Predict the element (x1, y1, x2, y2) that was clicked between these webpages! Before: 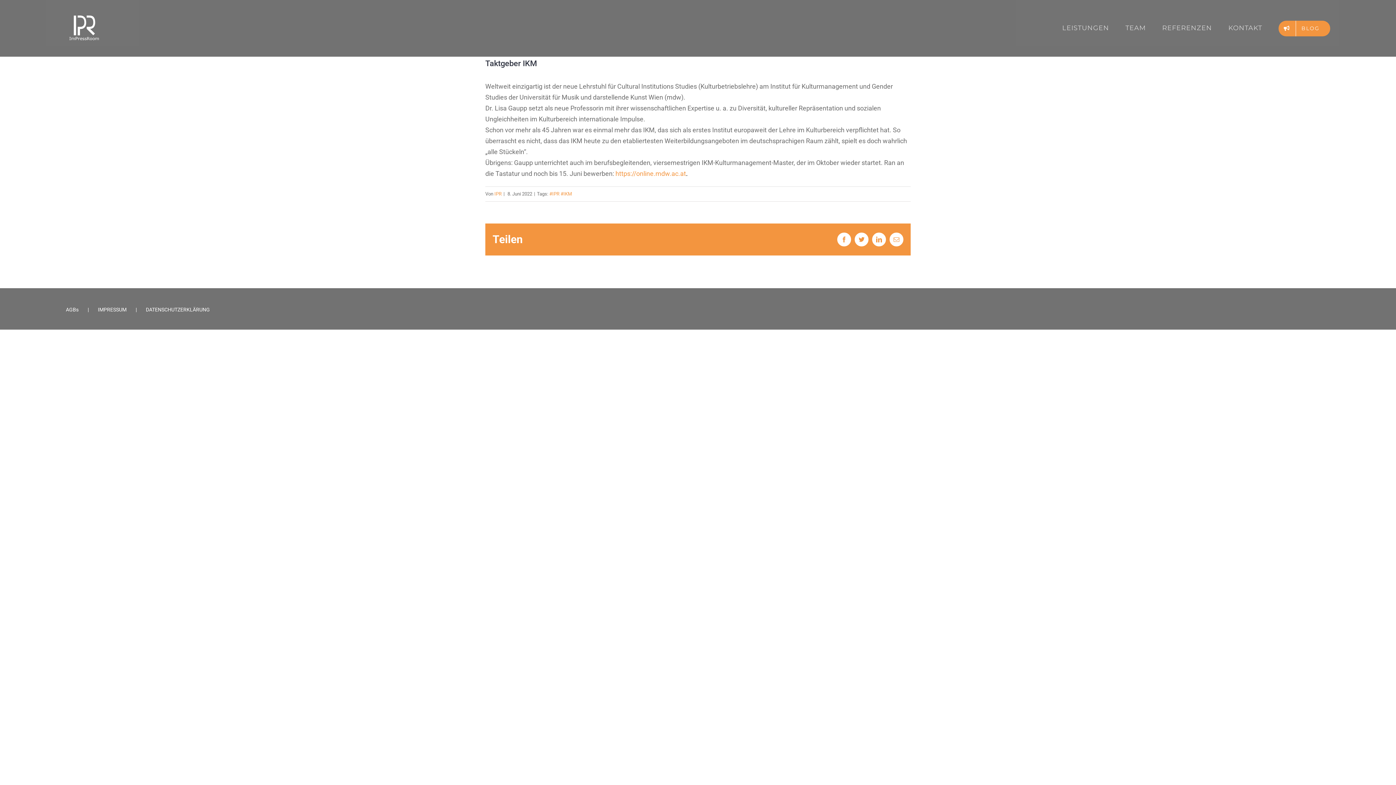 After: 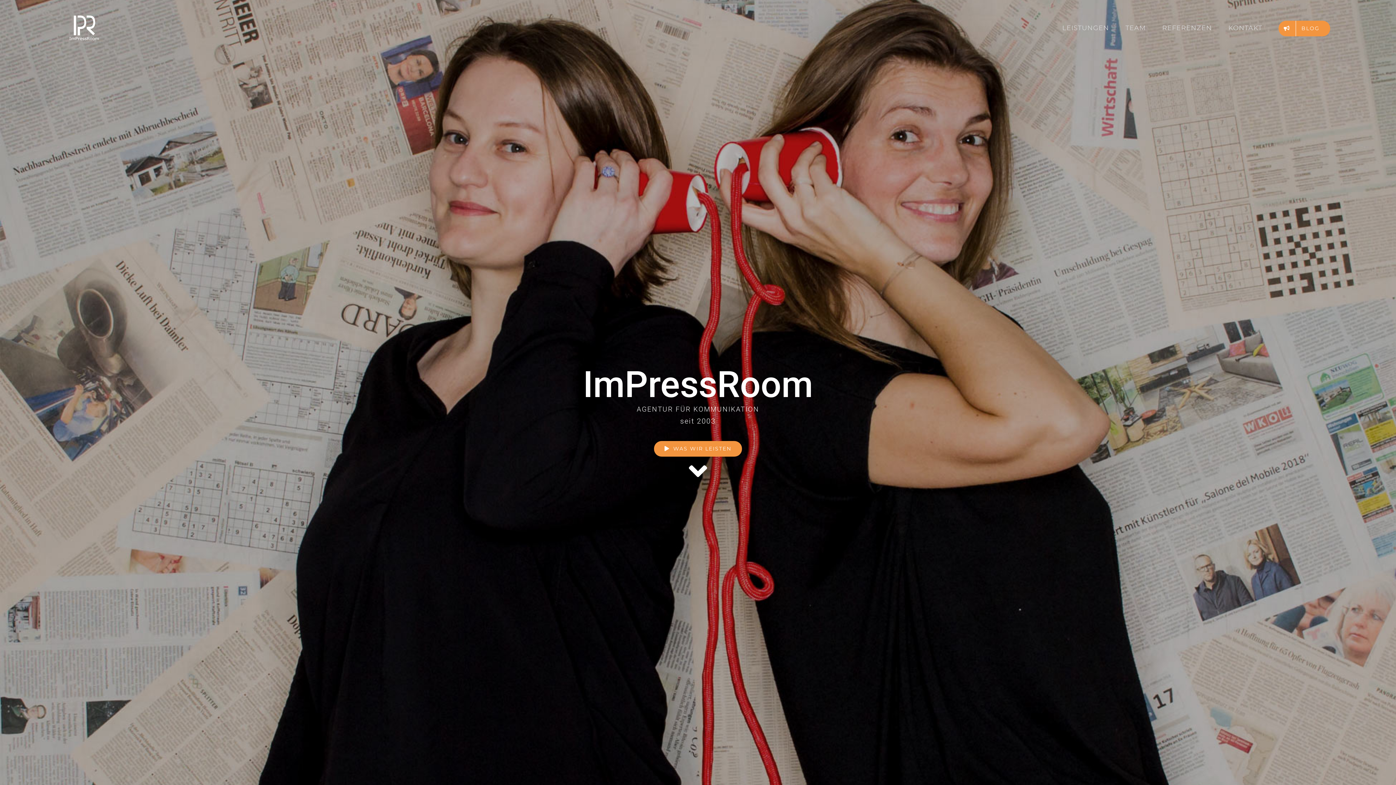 Action: bbox: (65, 13, 102, 42)